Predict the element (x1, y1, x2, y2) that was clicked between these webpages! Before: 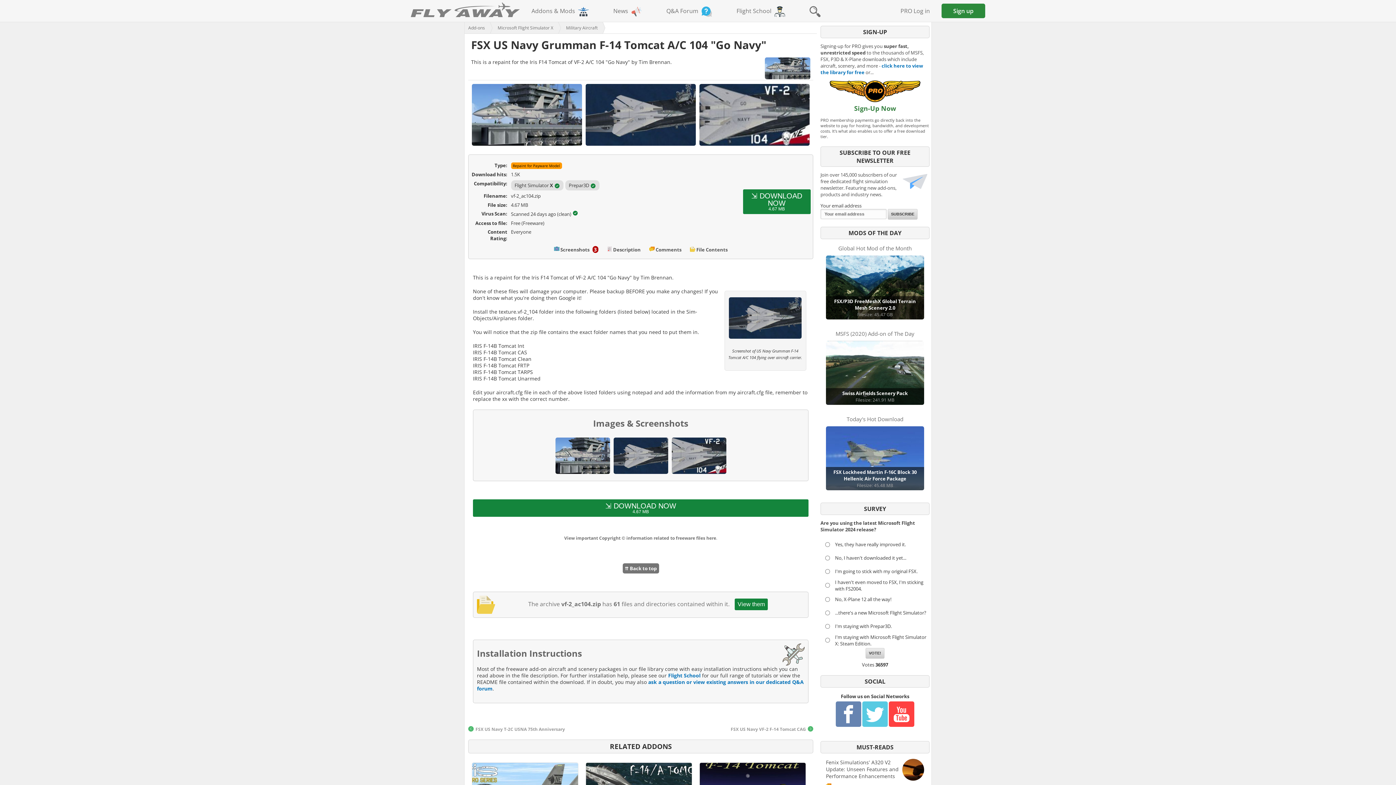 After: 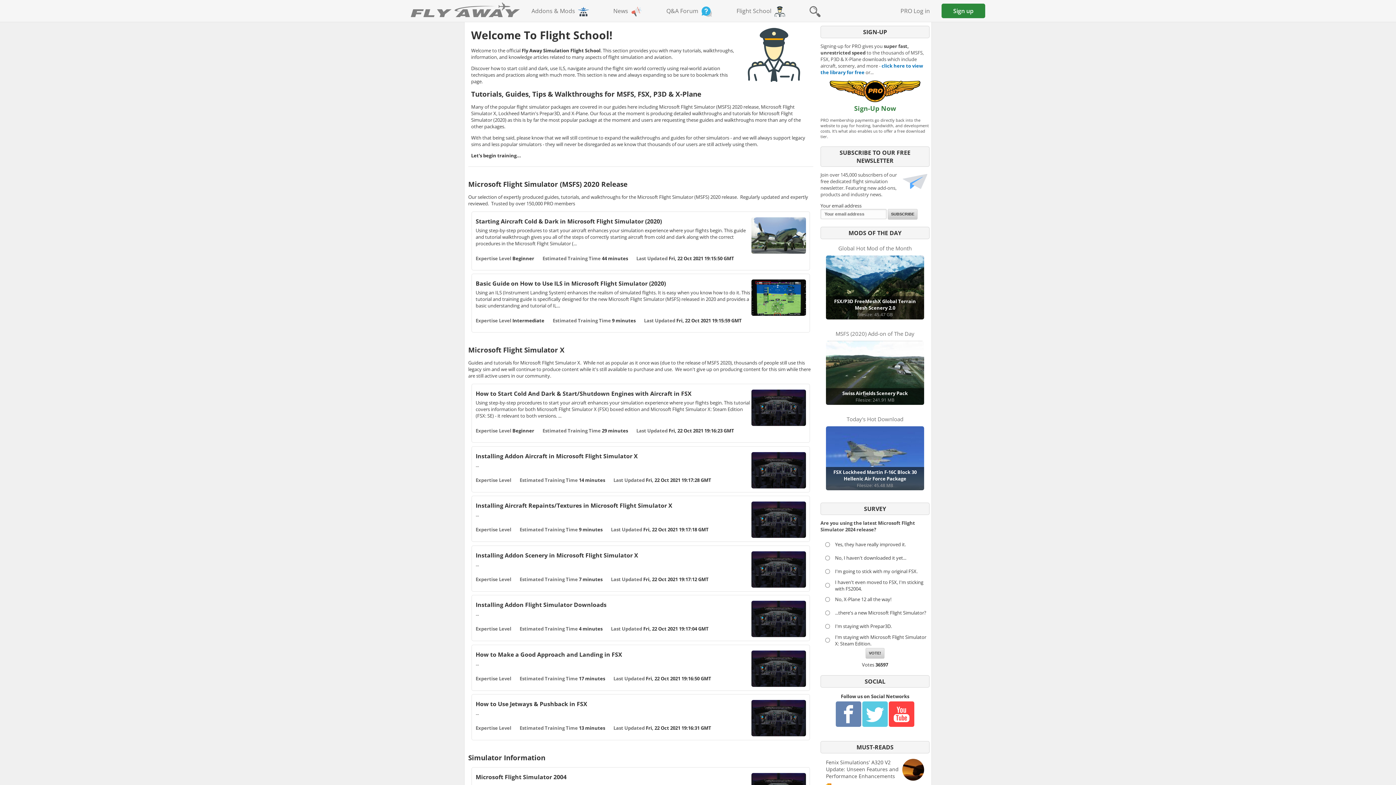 Action: label: Flight School bbox: (668, 672, 700, 679)